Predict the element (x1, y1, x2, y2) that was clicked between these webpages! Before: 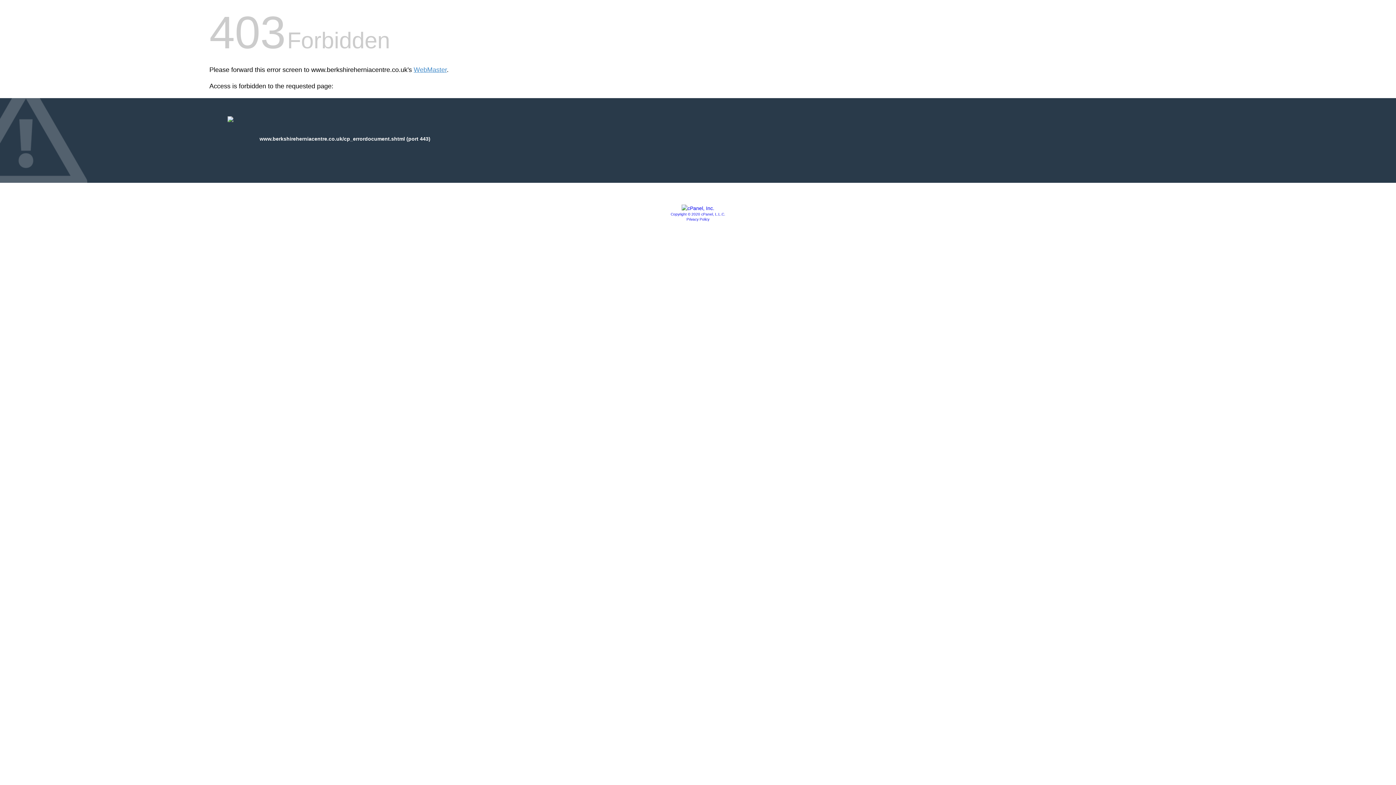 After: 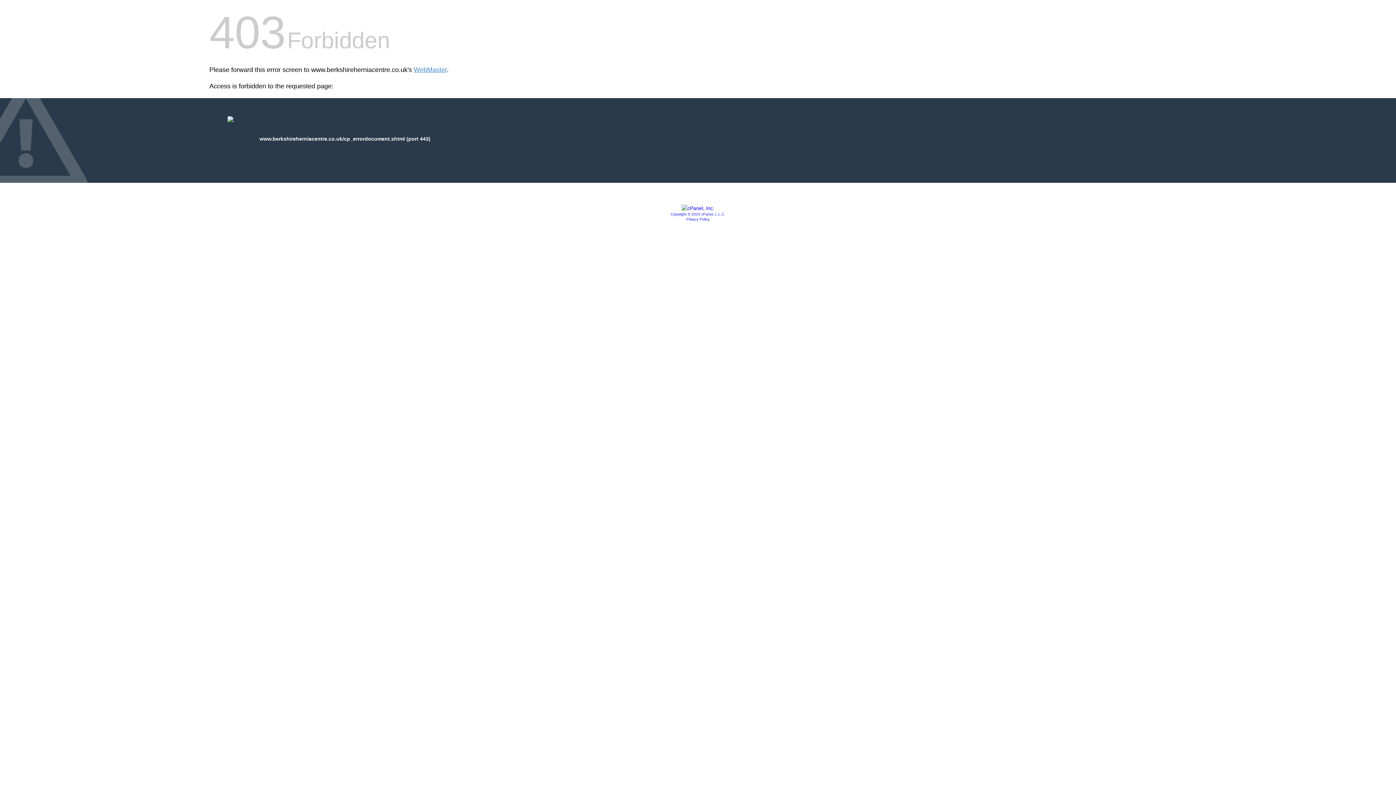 Action: label: Copyright © 2020 cPanel, L.L.C. bbox: (670, 212, 725, 216)